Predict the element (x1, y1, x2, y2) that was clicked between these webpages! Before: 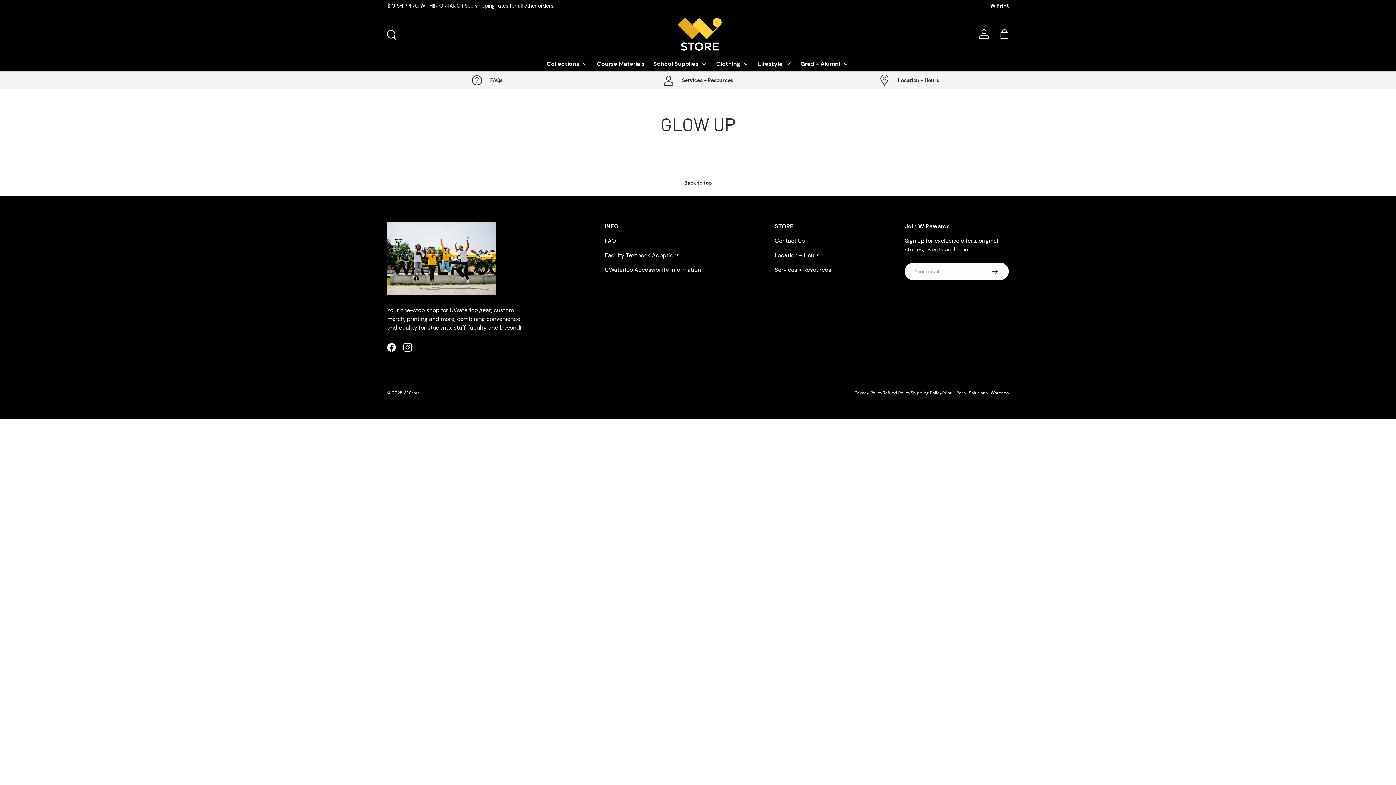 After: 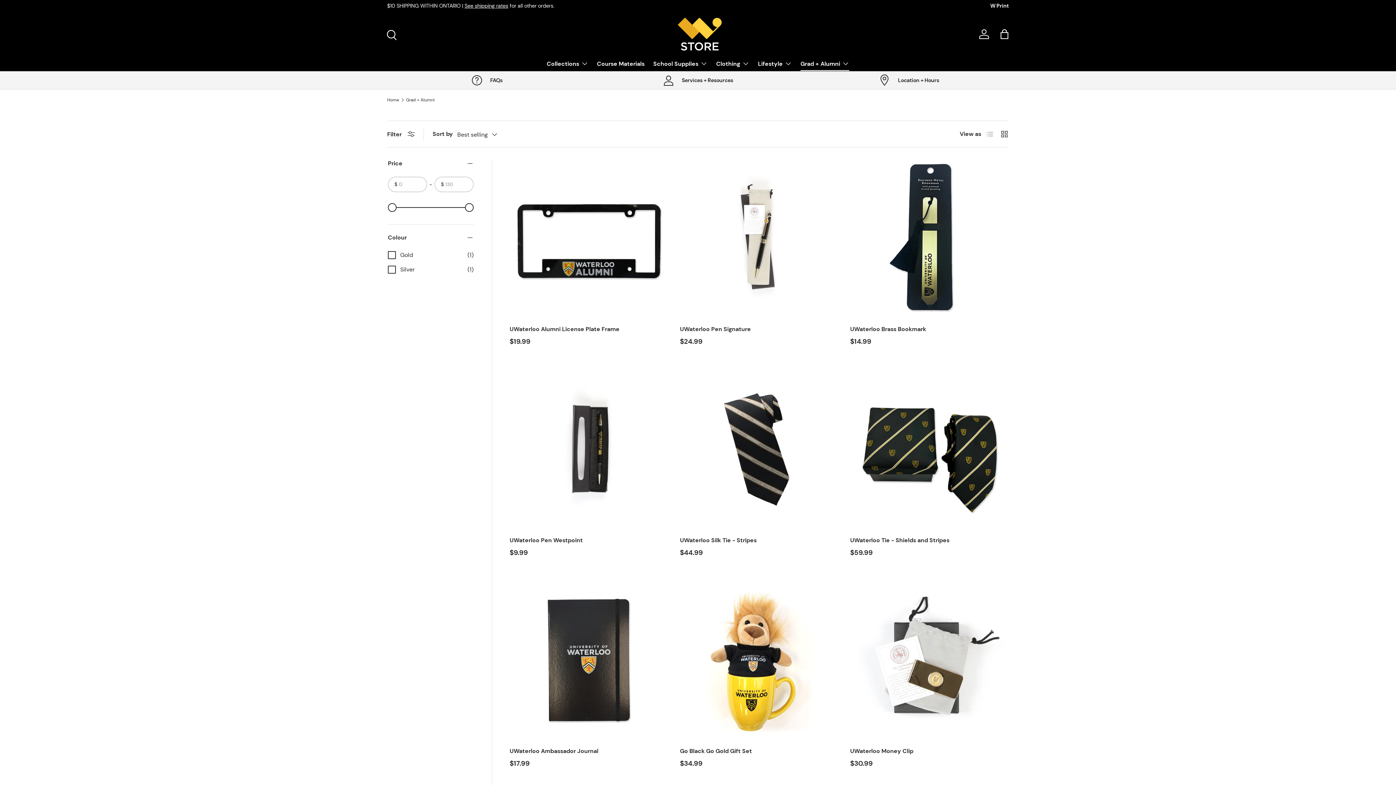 Action: bbox: (800, 56, 849, 70) label: Grad + Alumni